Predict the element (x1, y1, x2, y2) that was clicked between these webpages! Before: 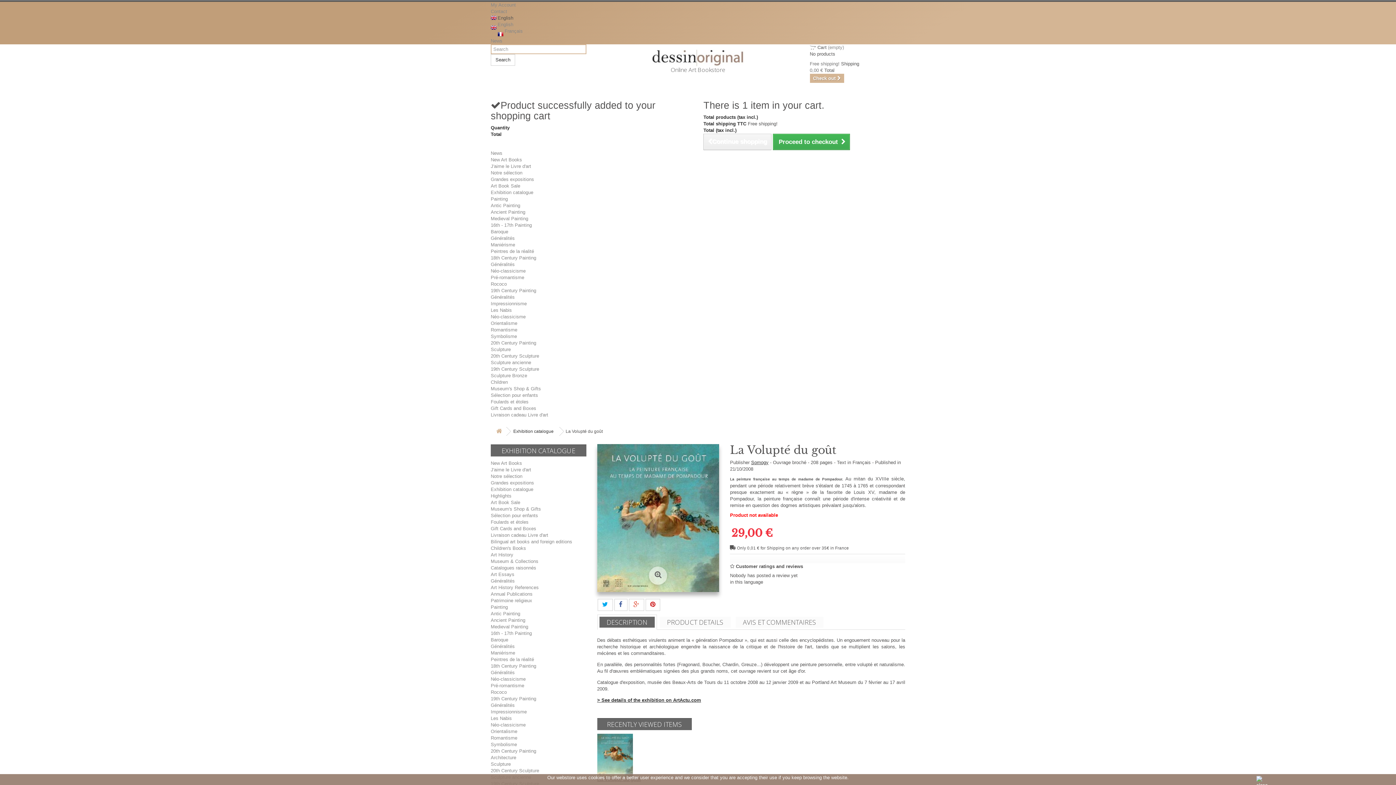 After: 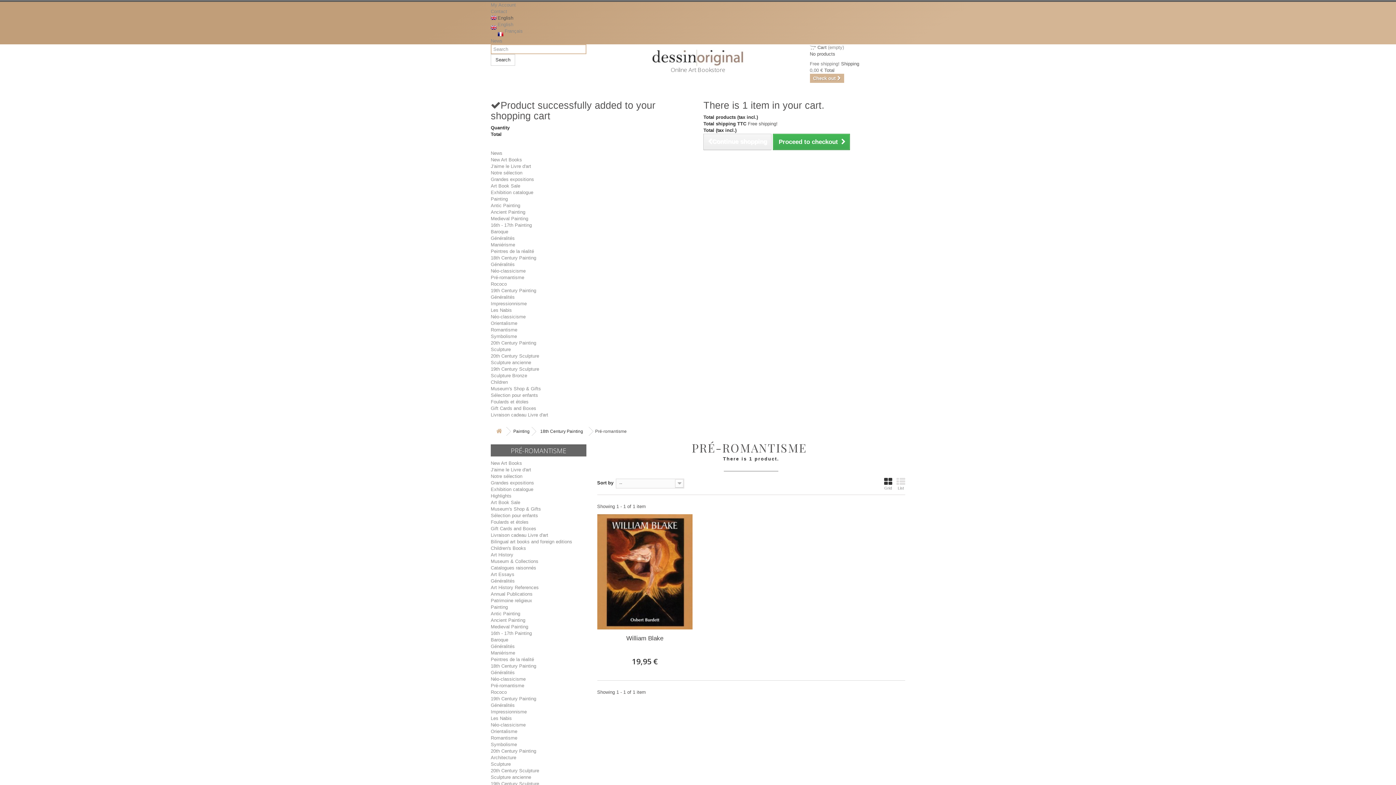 Action: bbox: (490, 683, 524, 688) label: Pré-romantisme